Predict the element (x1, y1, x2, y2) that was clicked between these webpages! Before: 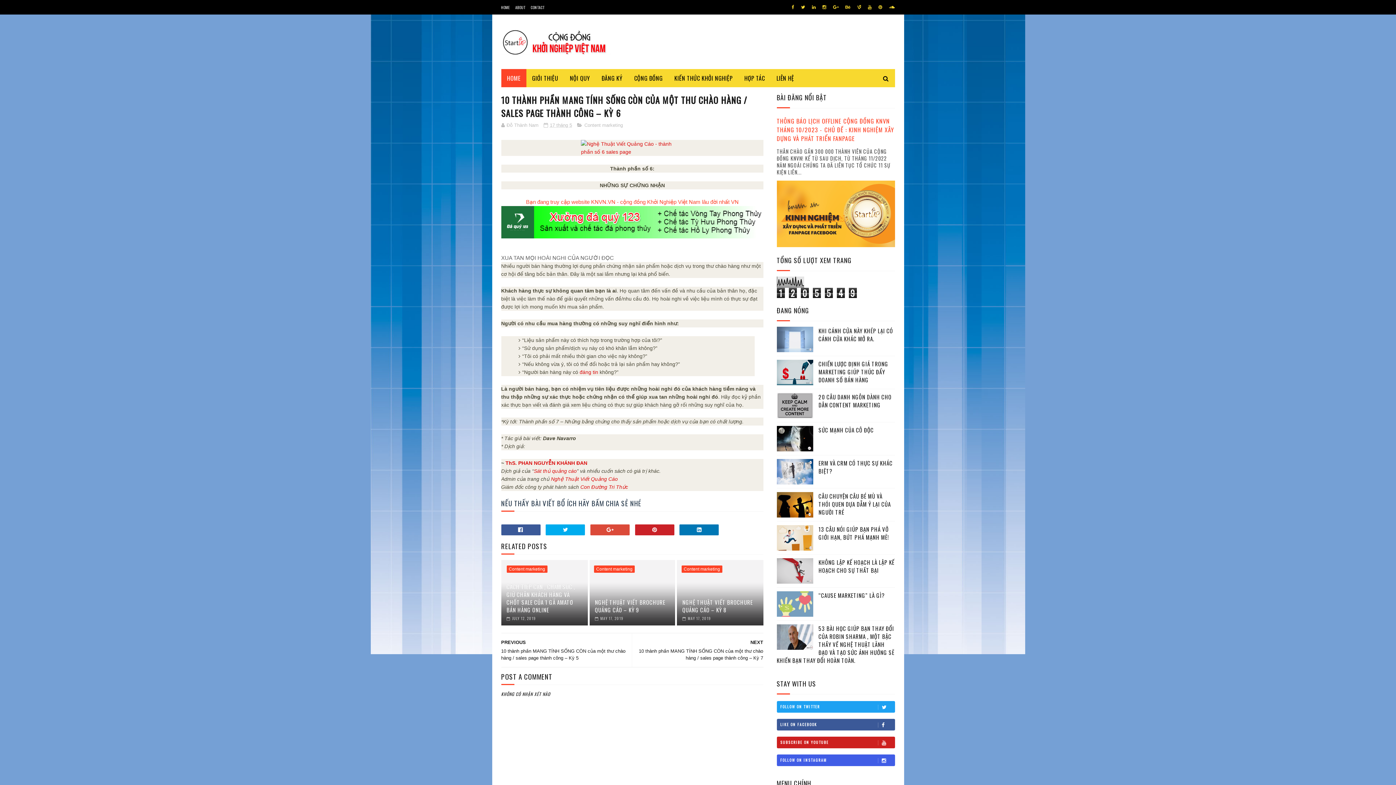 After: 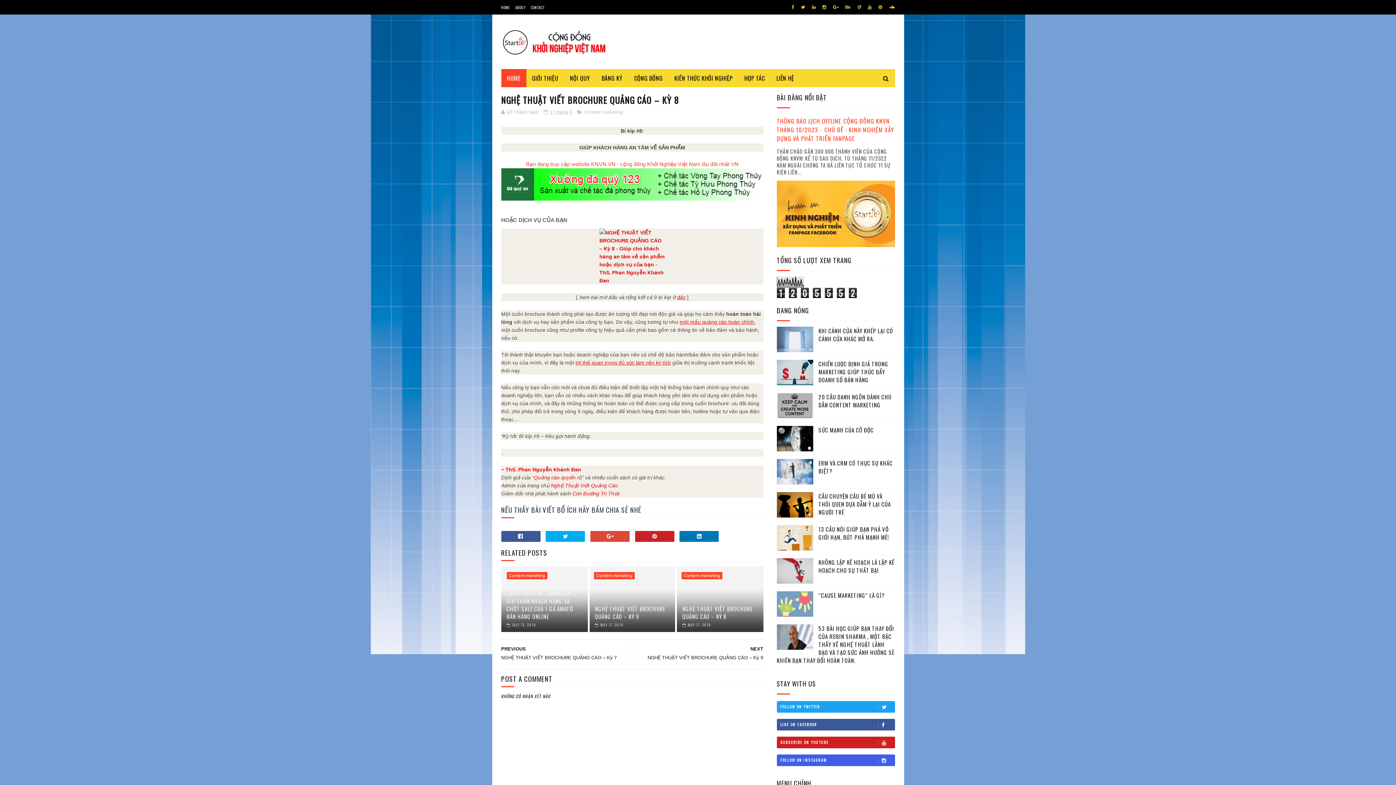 Action: bbox: (682, 595, 759, 615) label: NGHỆ THUẬT VIẾT BROCHURE QUẢNG CÁO – KỲ 8